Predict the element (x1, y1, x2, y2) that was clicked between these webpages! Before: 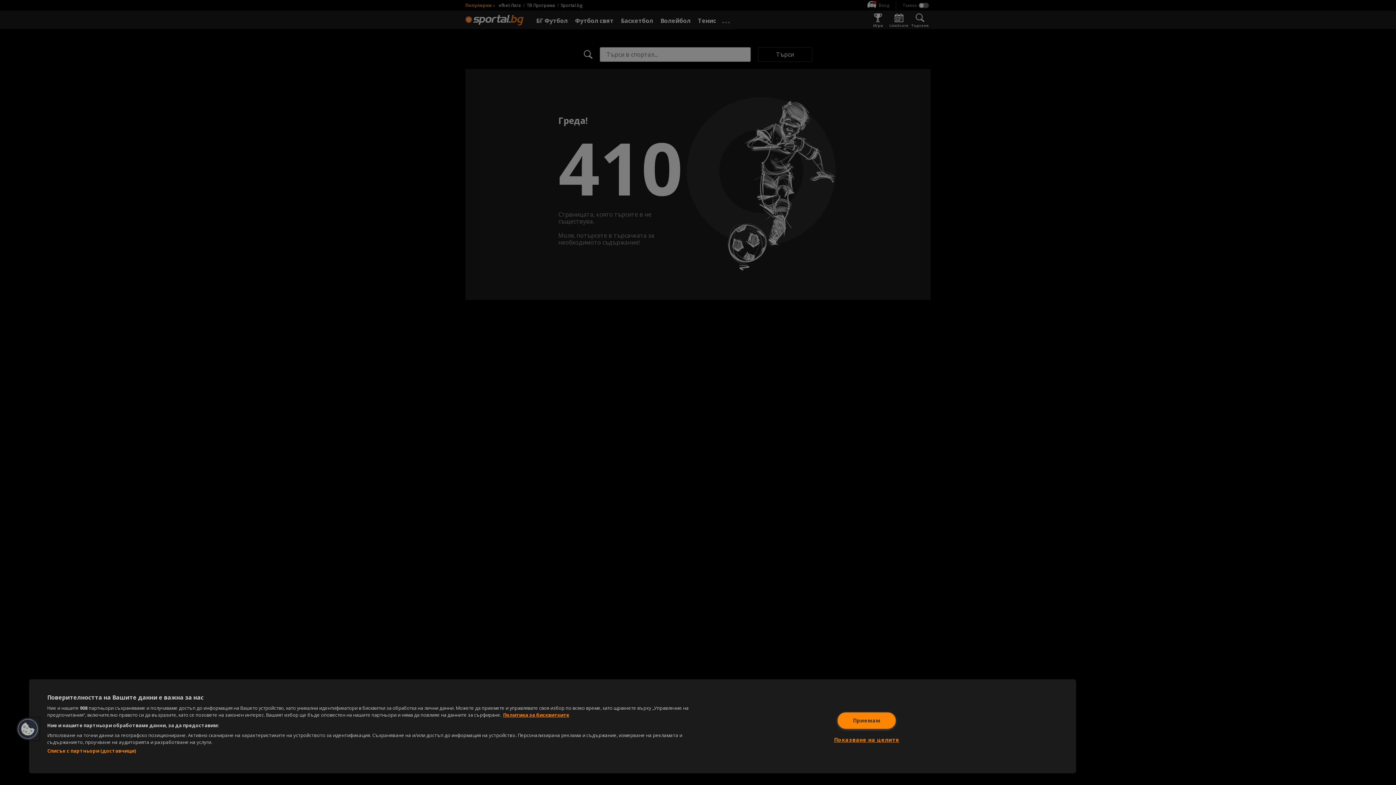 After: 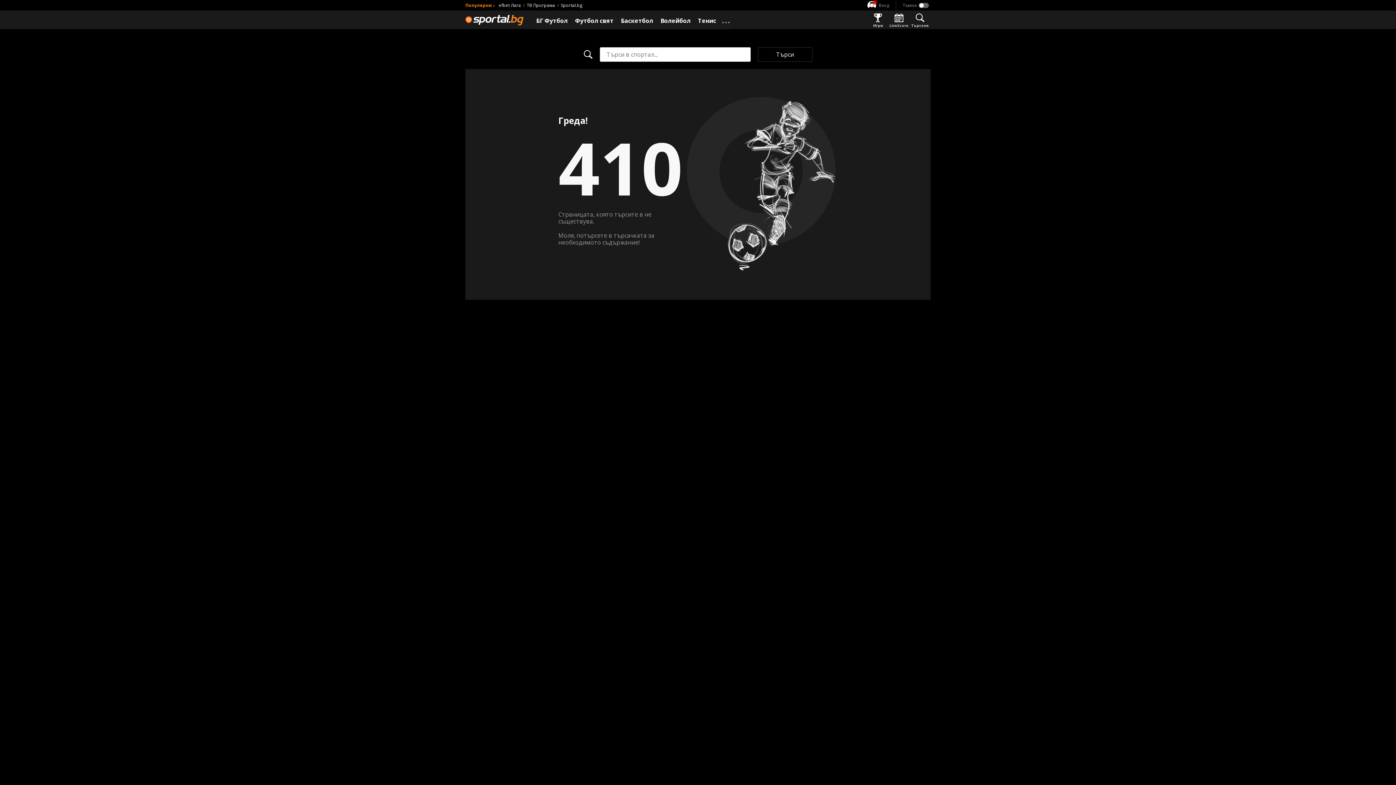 Action: label: Приемам bbox: (837, 712, 895, 728)